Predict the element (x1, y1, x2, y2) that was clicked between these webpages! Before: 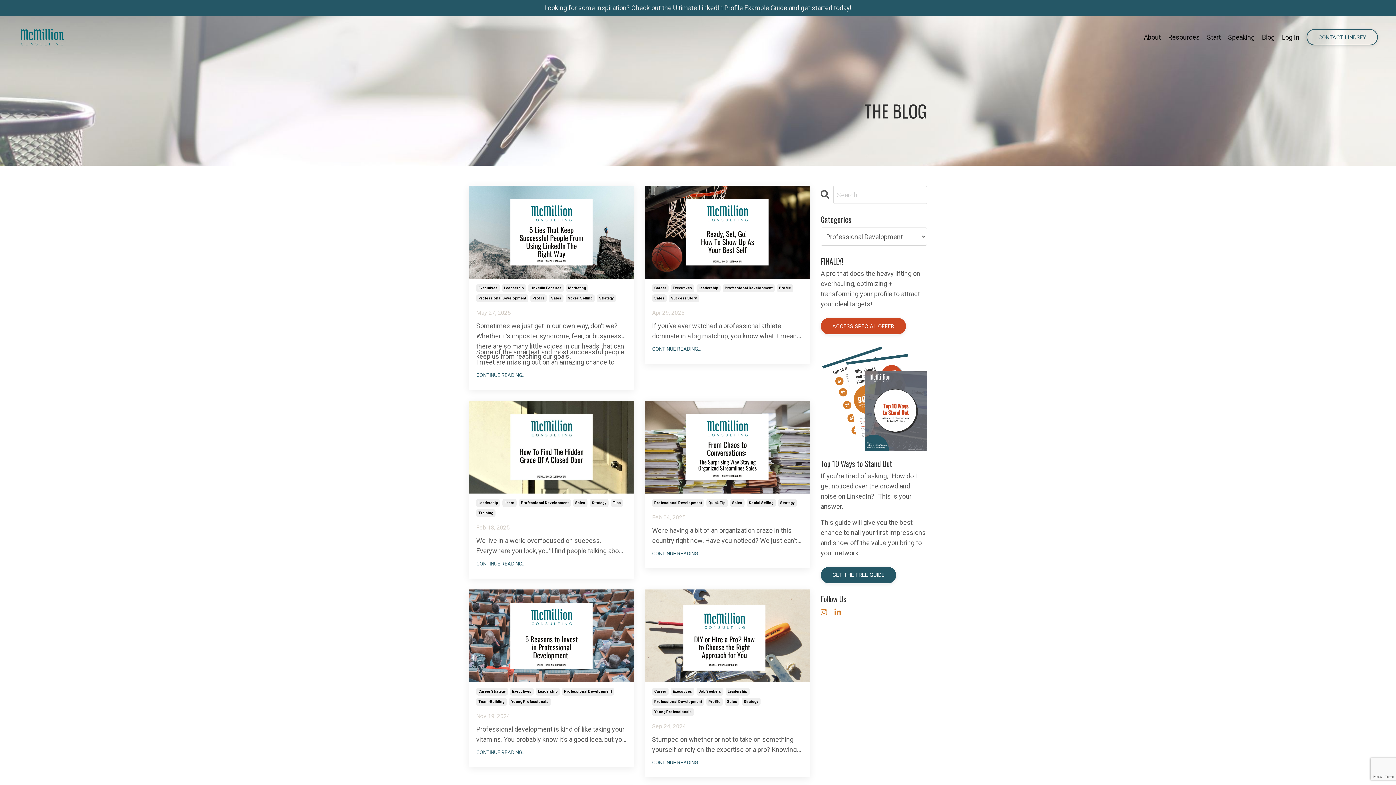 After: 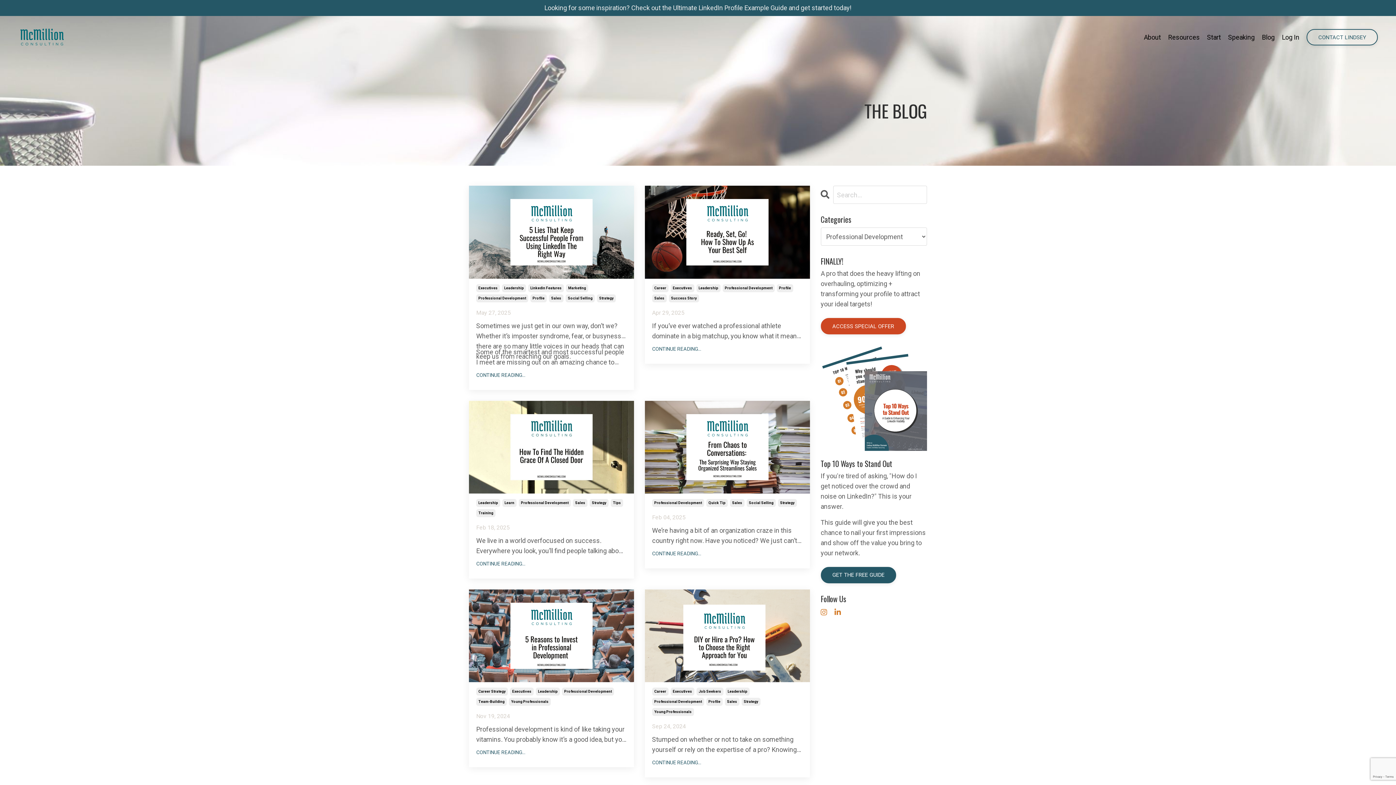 Action: label: Professional Development bbox: (652, 698, 704, 706)